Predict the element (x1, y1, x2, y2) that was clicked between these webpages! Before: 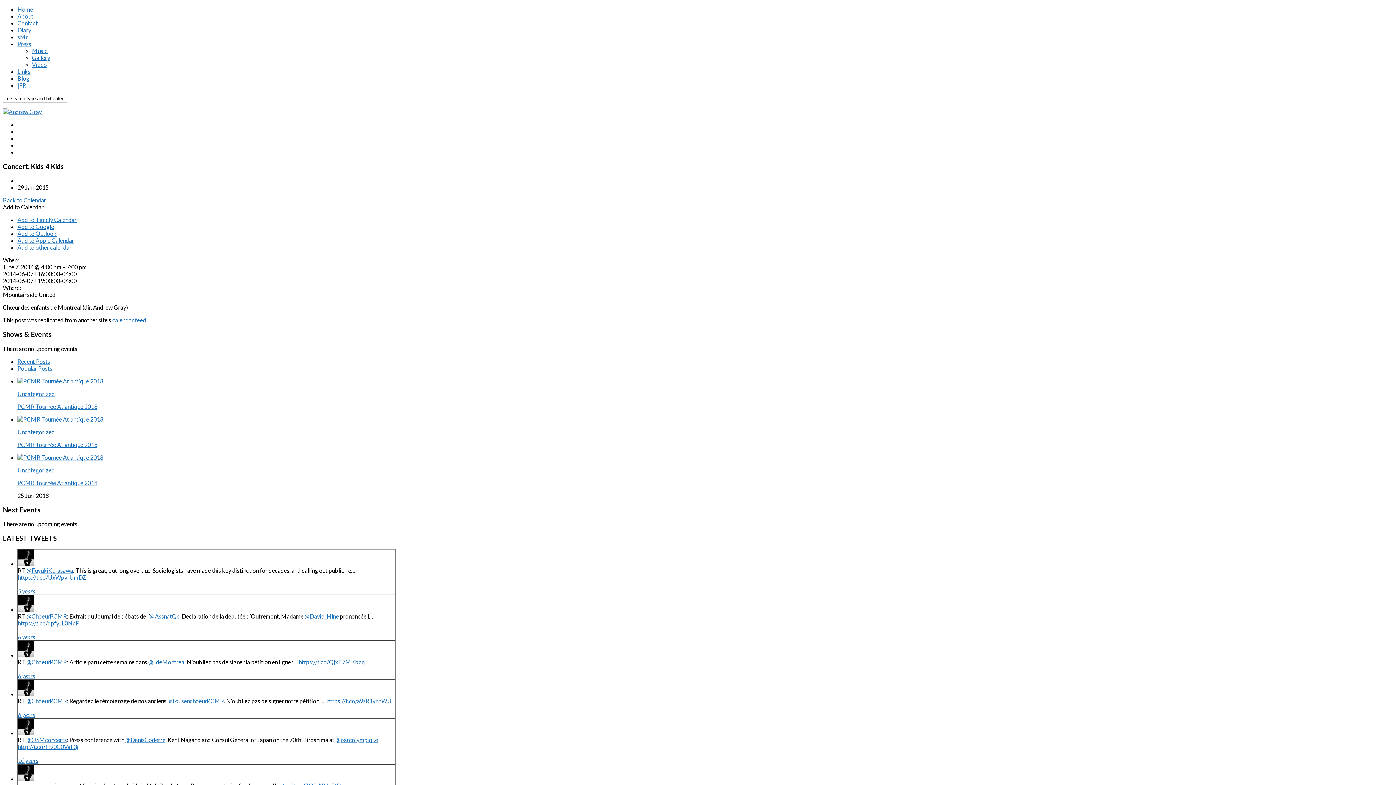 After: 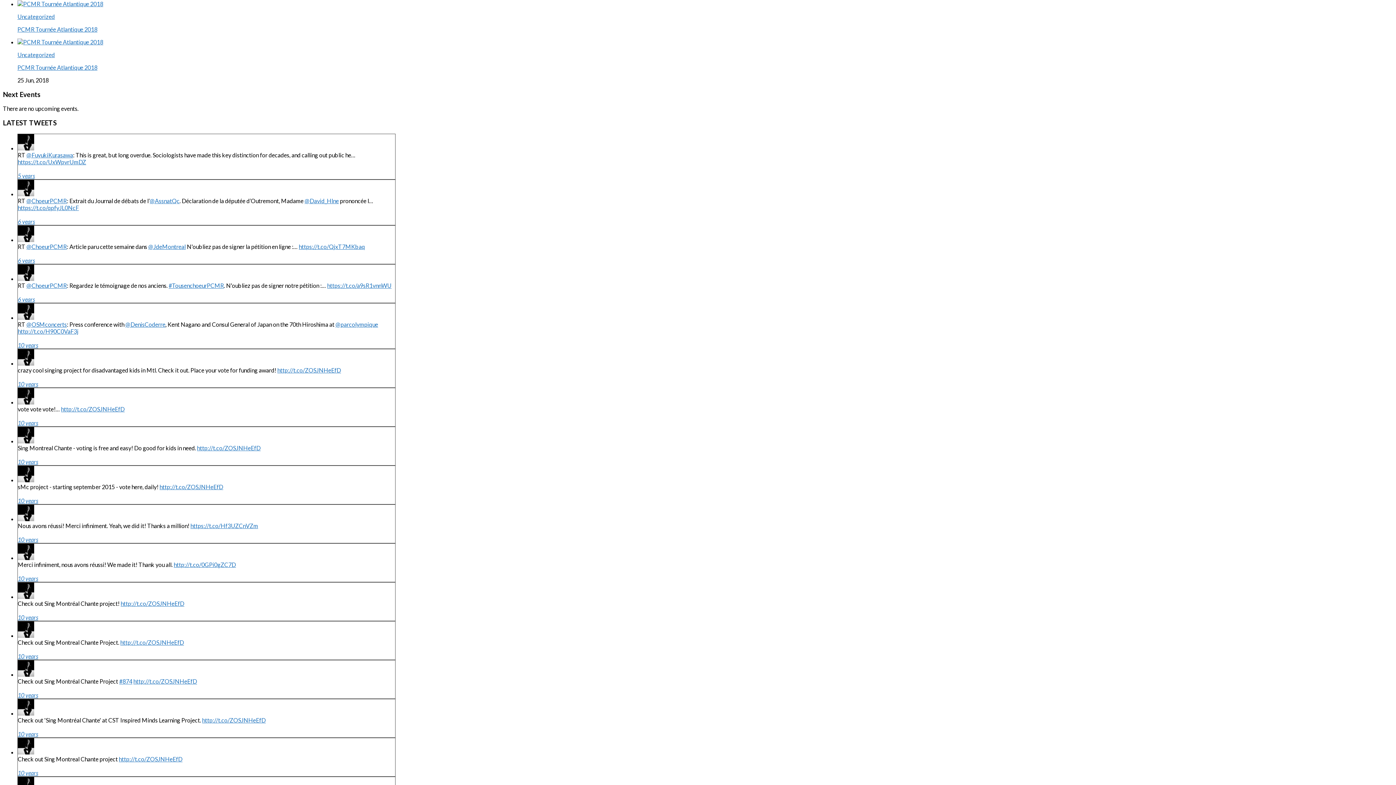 Action: label: Popular Posts bbox: (17, 365, 52, 371)